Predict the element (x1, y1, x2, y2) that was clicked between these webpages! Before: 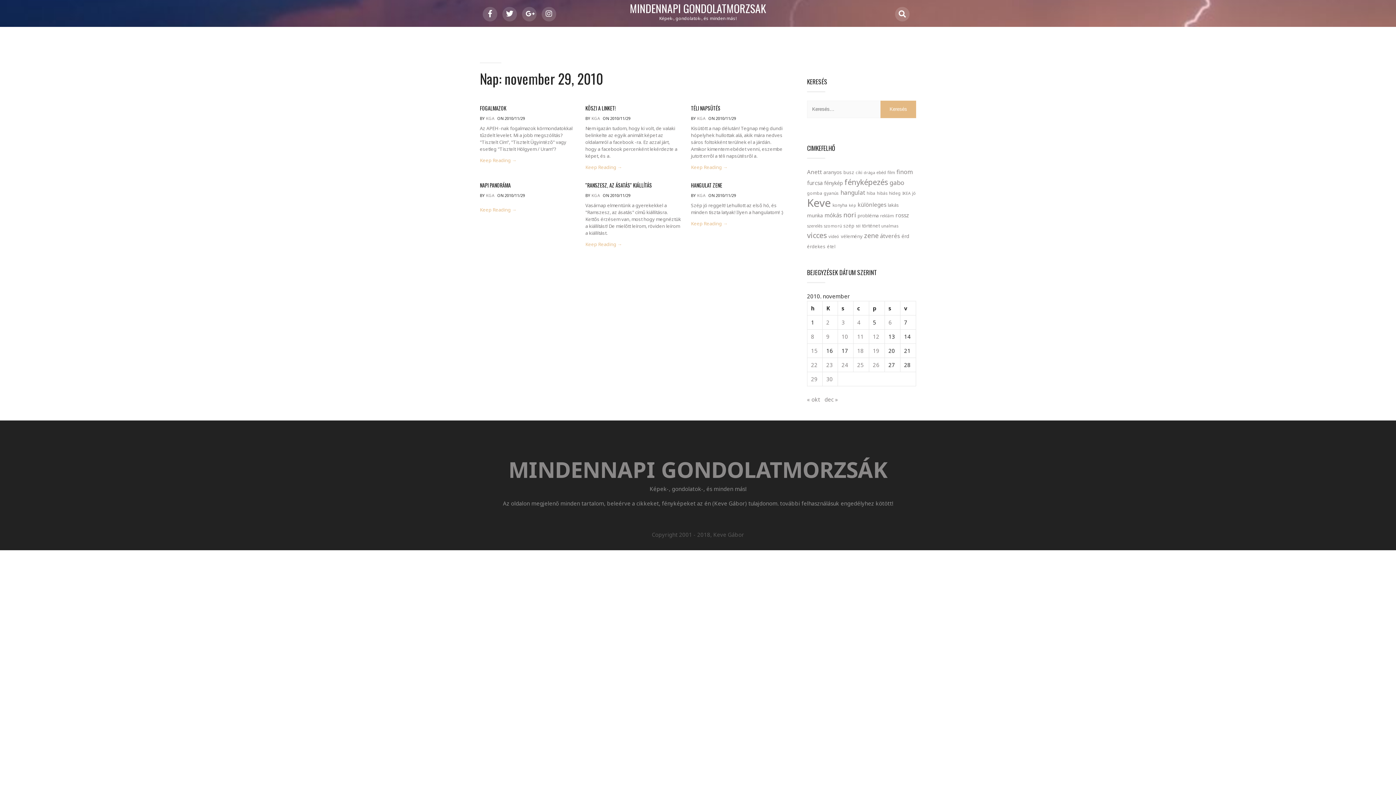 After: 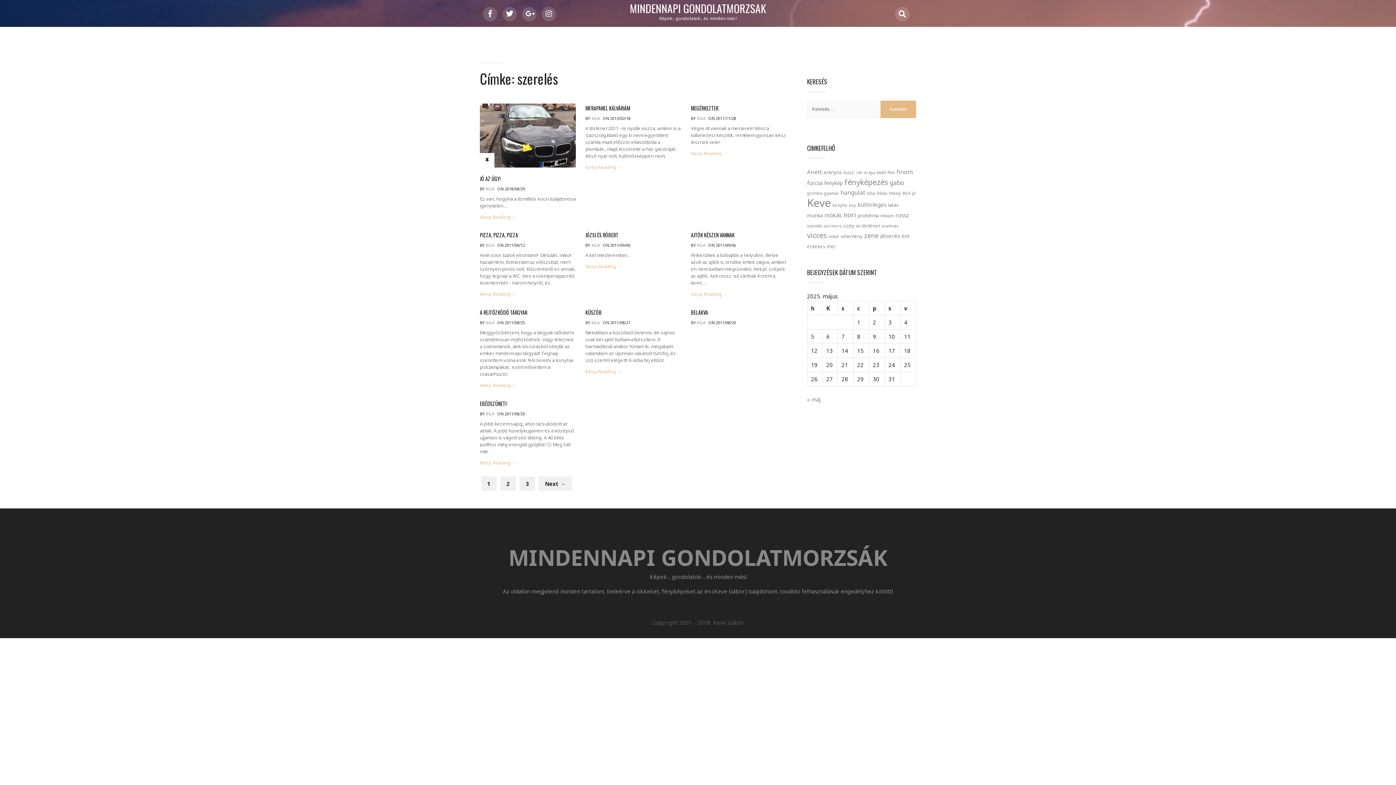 Action: label: szerelés (21 elem) bbox: (807, 223, 822, 228)